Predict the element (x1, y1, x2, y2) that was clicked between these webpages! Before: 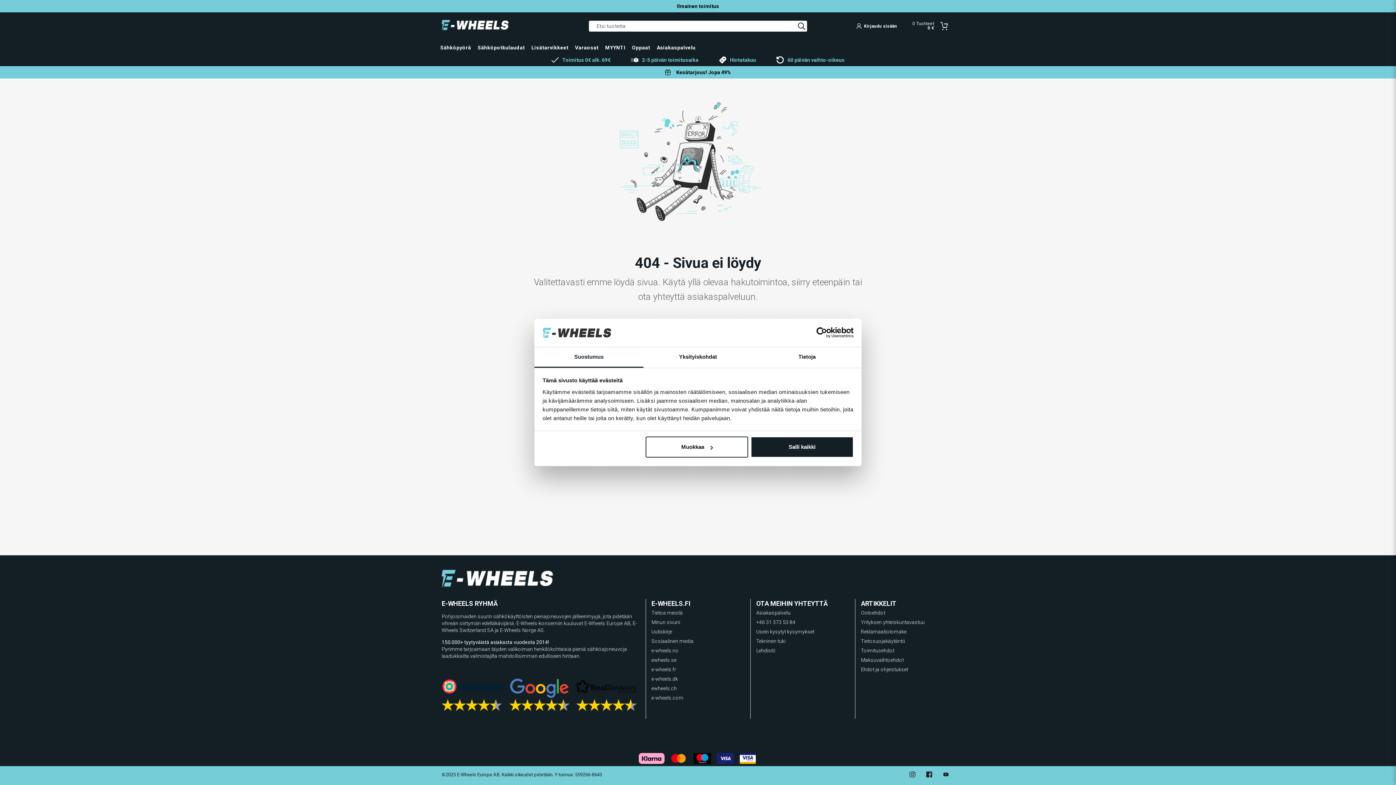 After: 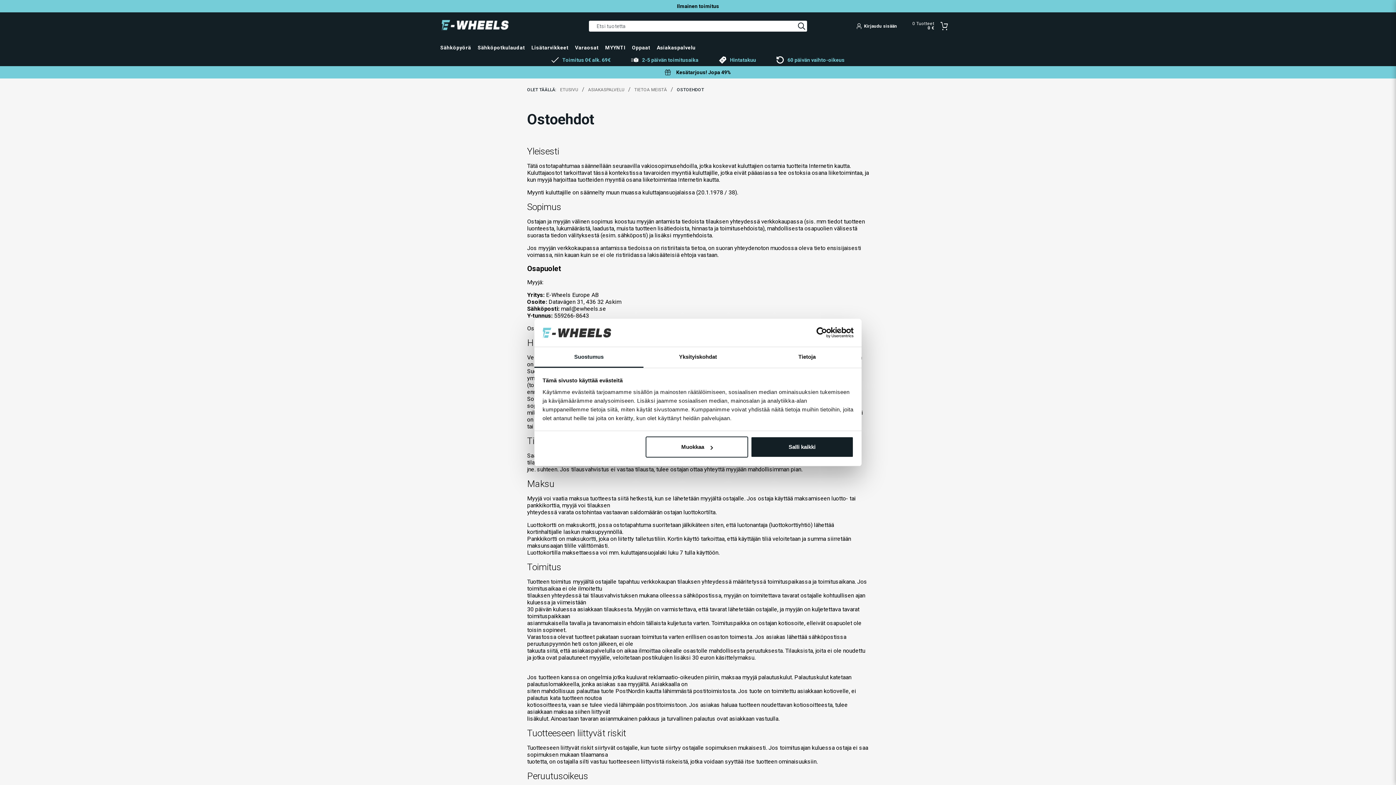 Action: bbox: (861, 609, 954, 616) label: Ostoehdot